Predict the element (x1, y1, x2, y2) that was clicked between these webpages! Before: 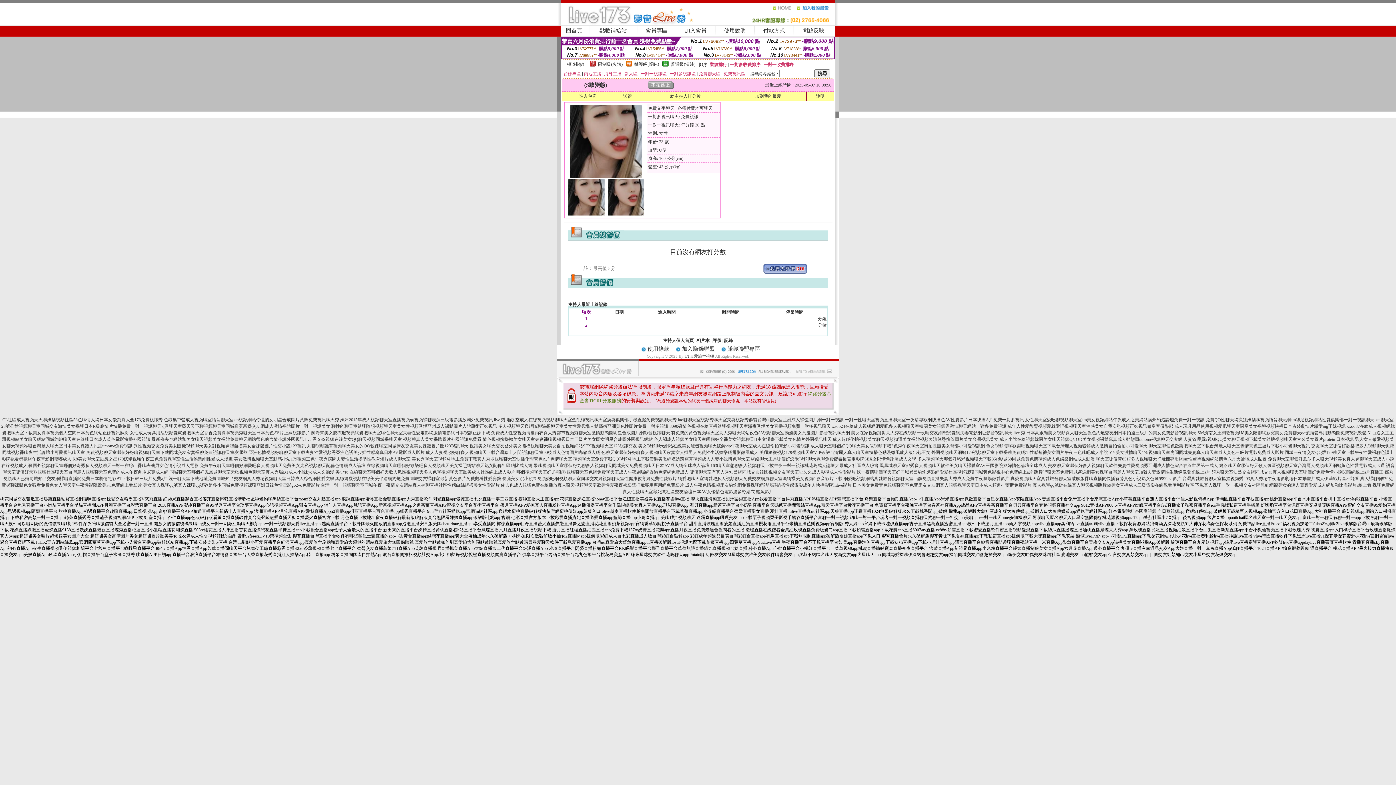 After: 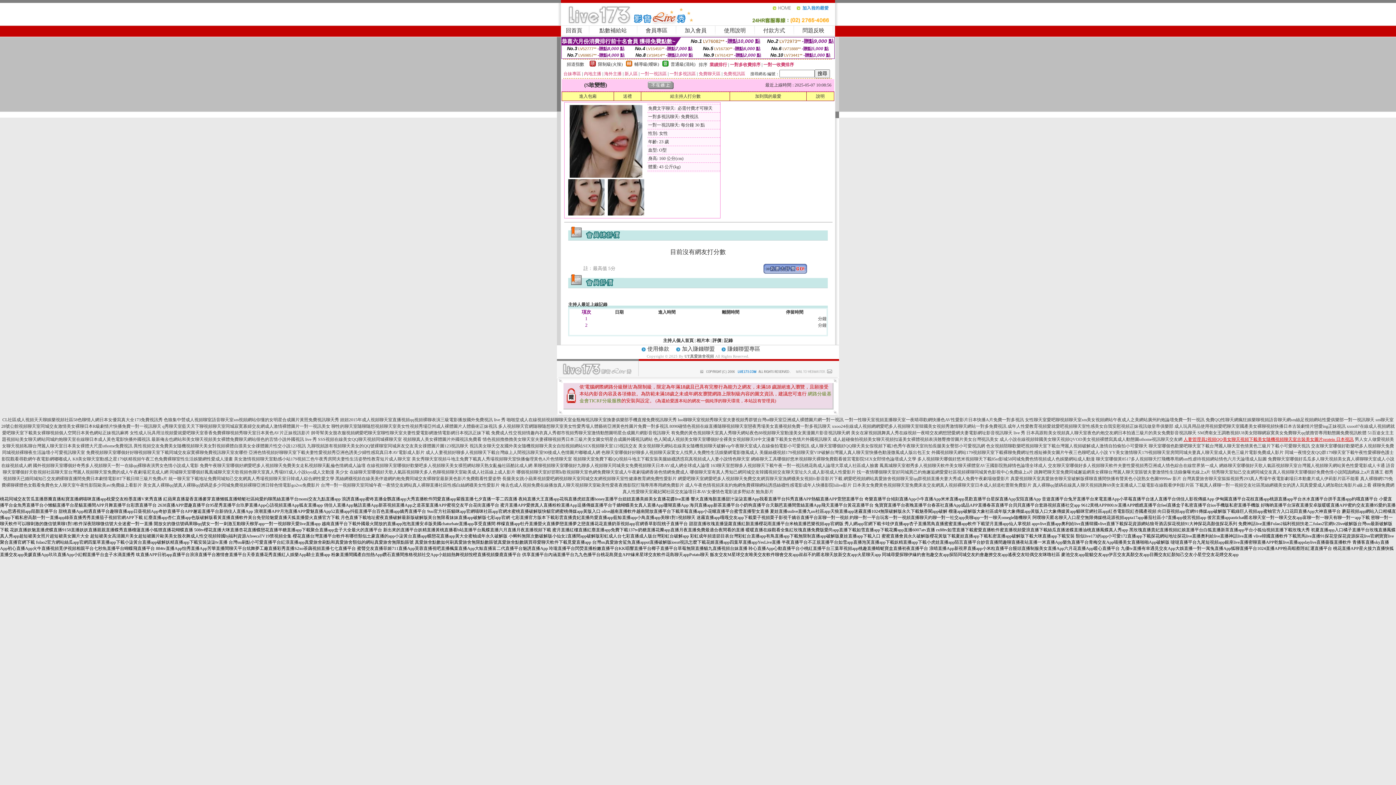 Action: bbox: (1183, 437, 1354, 442) label: 人妻管理員2視頻QQ美女聊天視頻下載美女隨機視頻聊天室古裝美女圖片protein 日本視訊